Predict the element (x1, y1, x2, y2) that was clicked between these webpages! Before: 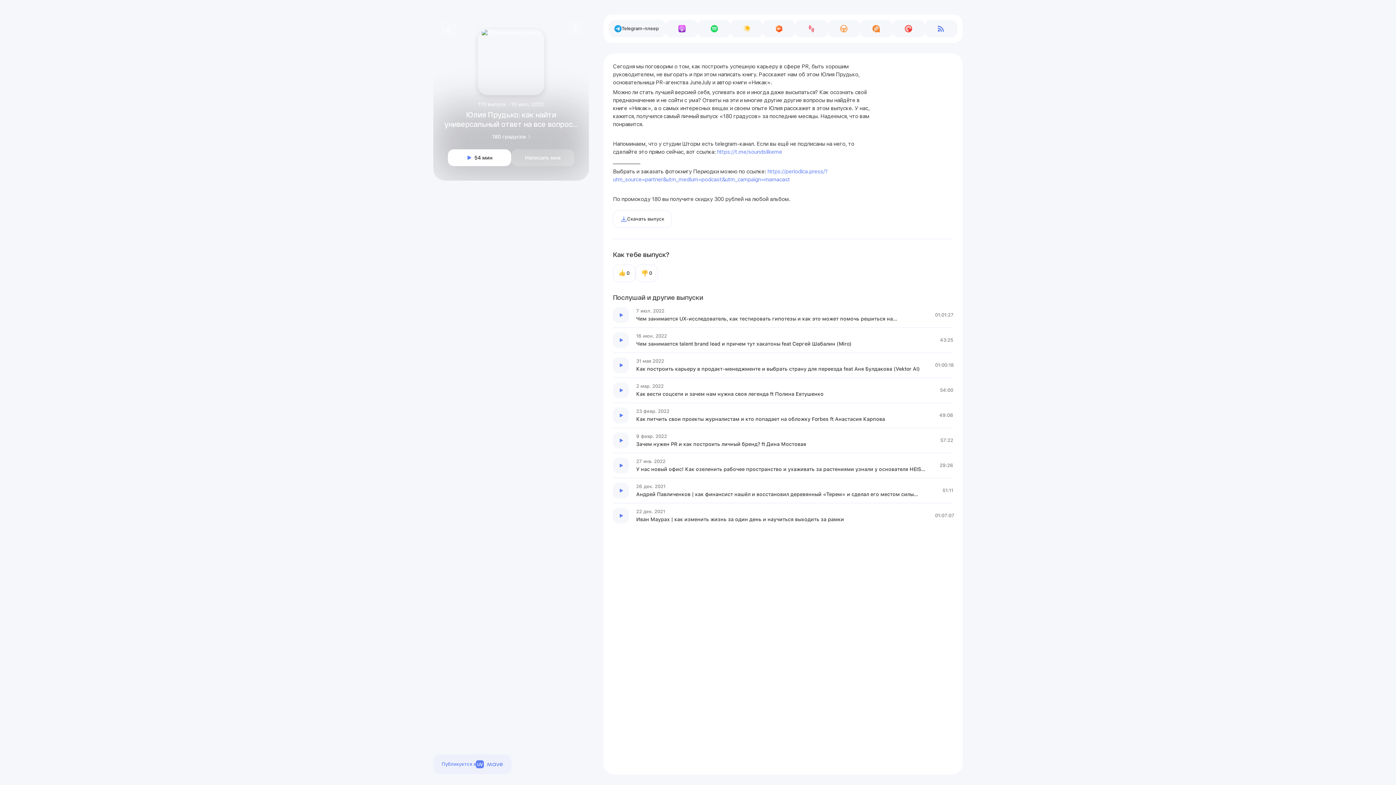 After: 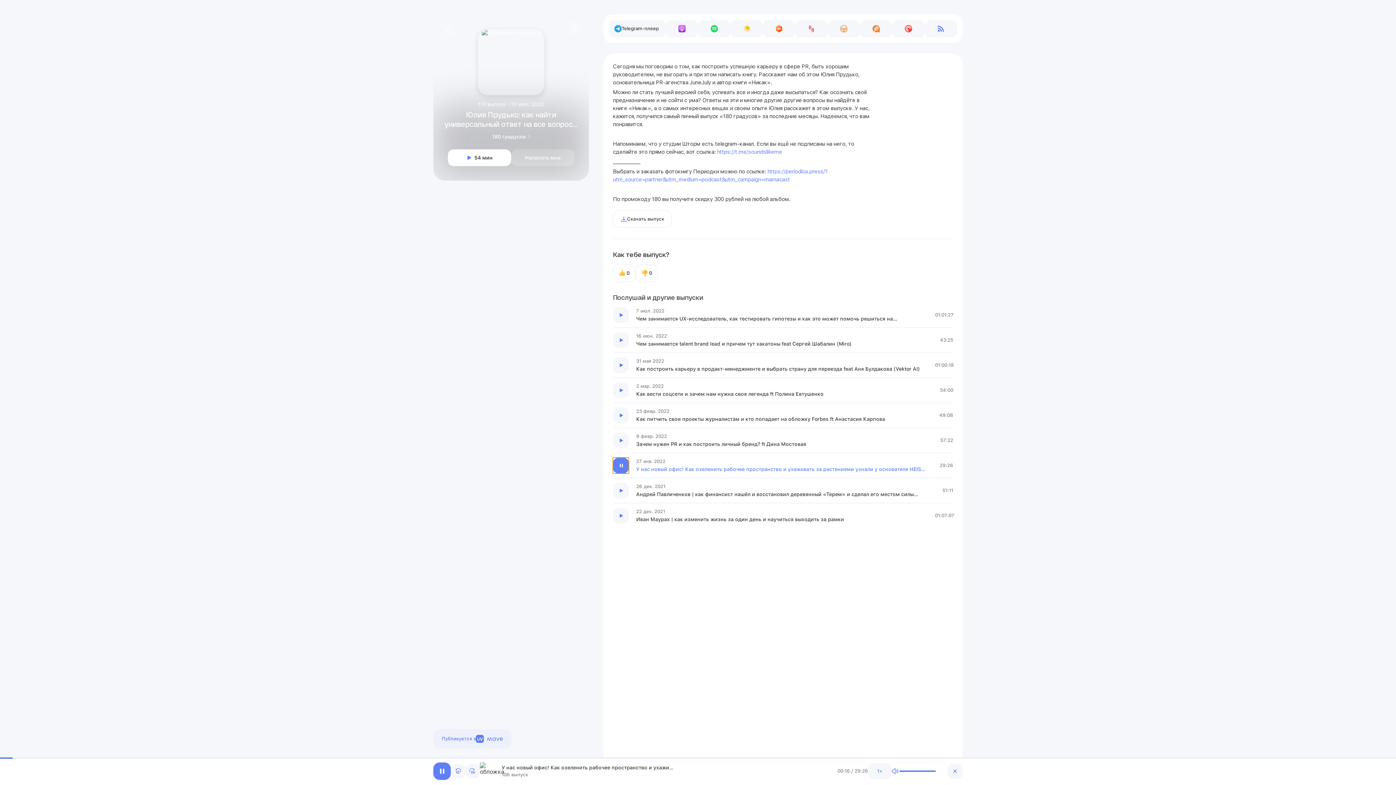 Action: label: Слушать первый эпизод bbox: (613, 457, 629, 473)